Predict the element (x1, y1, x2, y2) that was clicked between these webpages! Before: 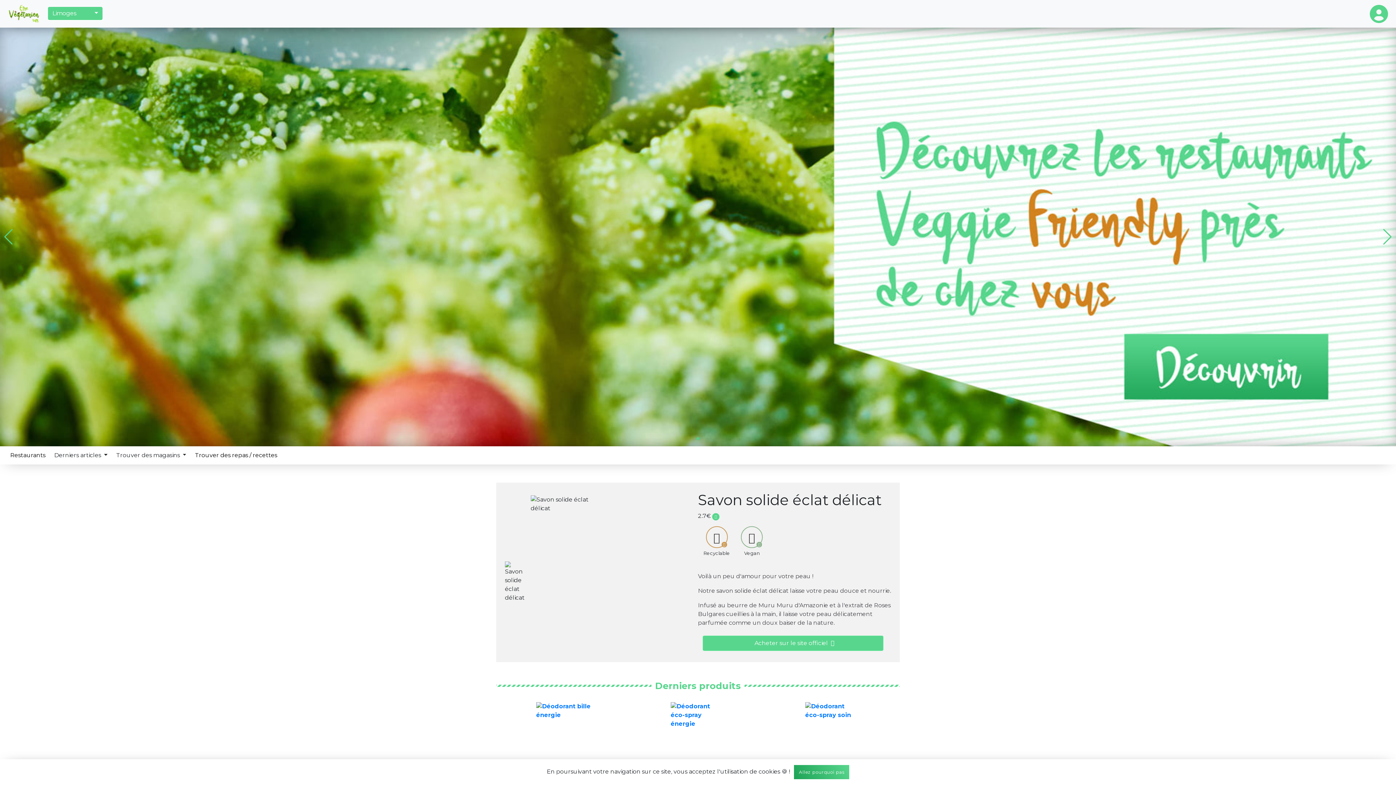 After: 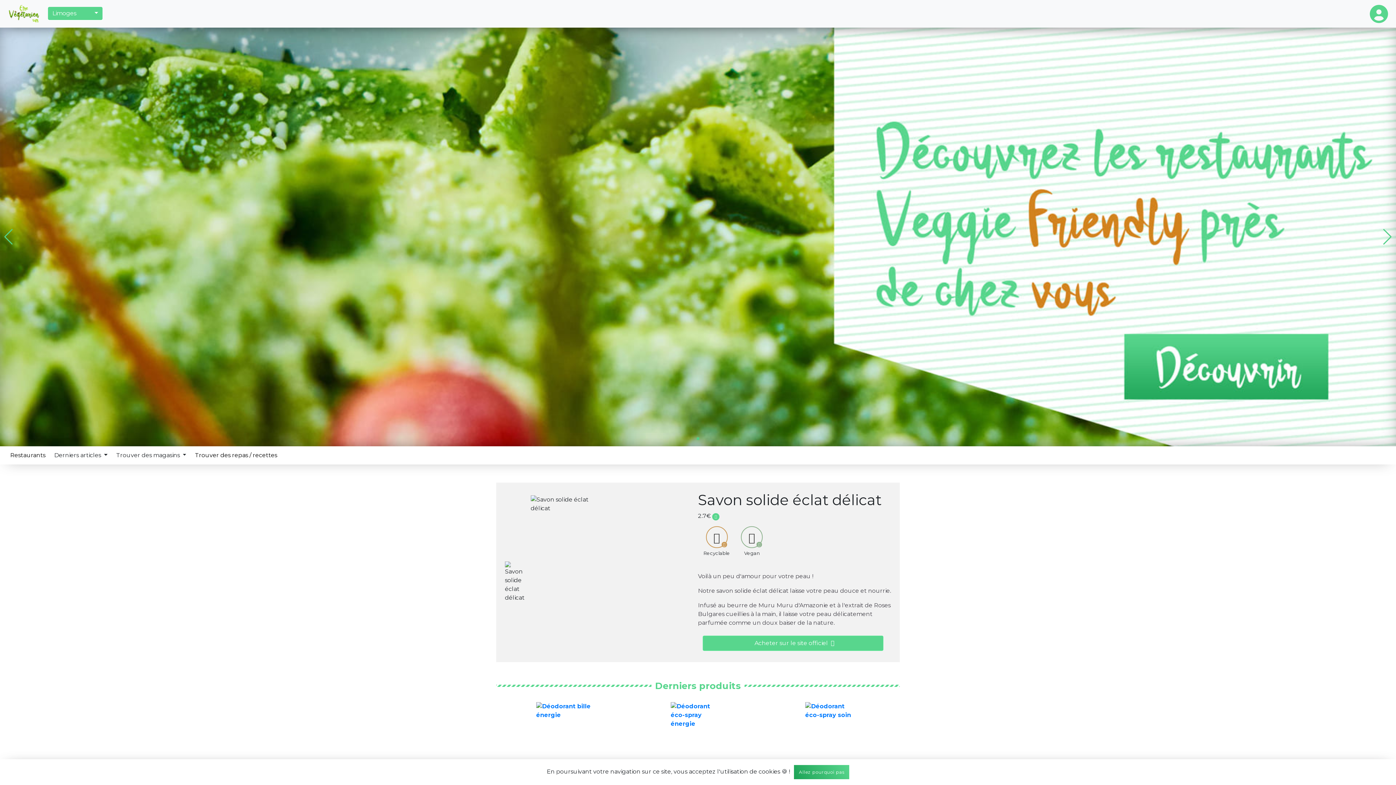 Action: bbox: (1382, 229, 1392, 245) label: Next slide